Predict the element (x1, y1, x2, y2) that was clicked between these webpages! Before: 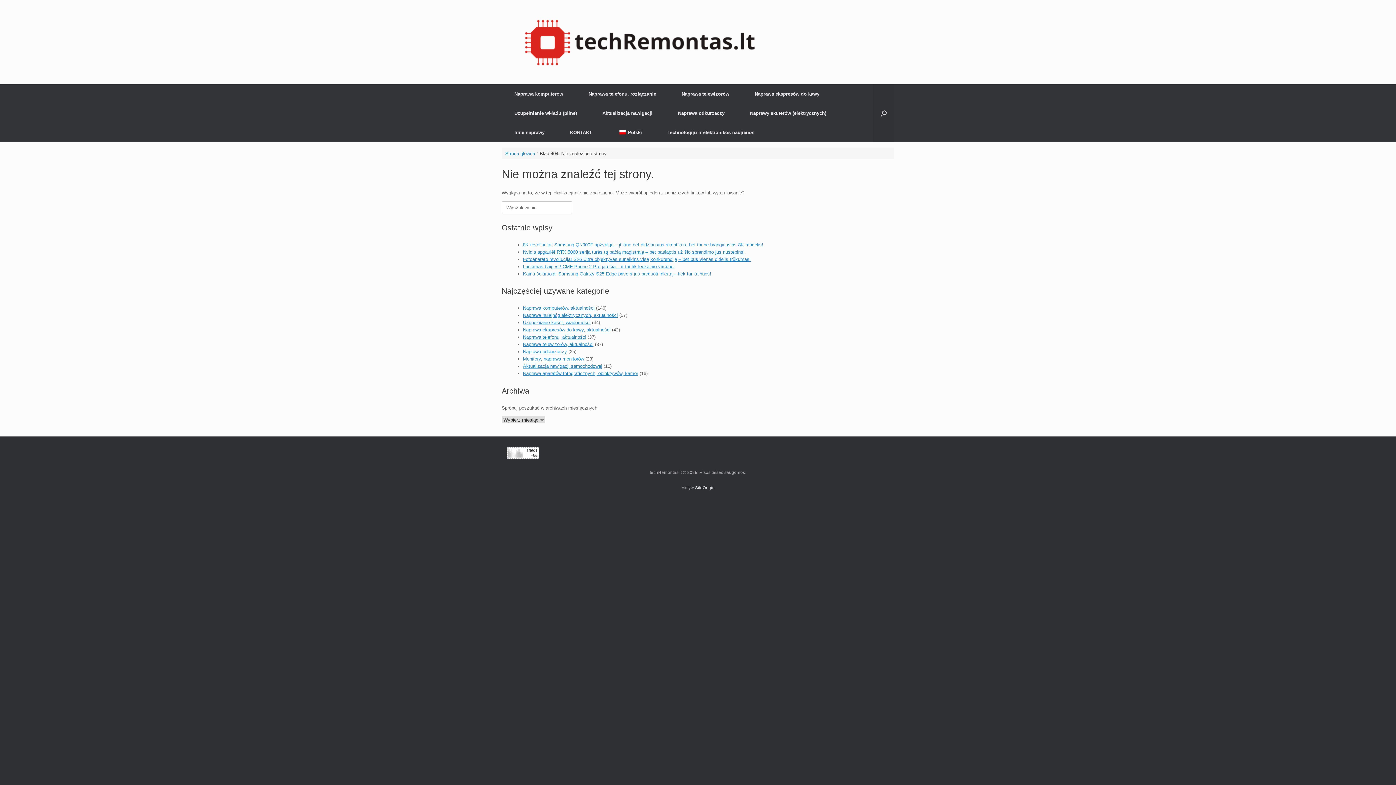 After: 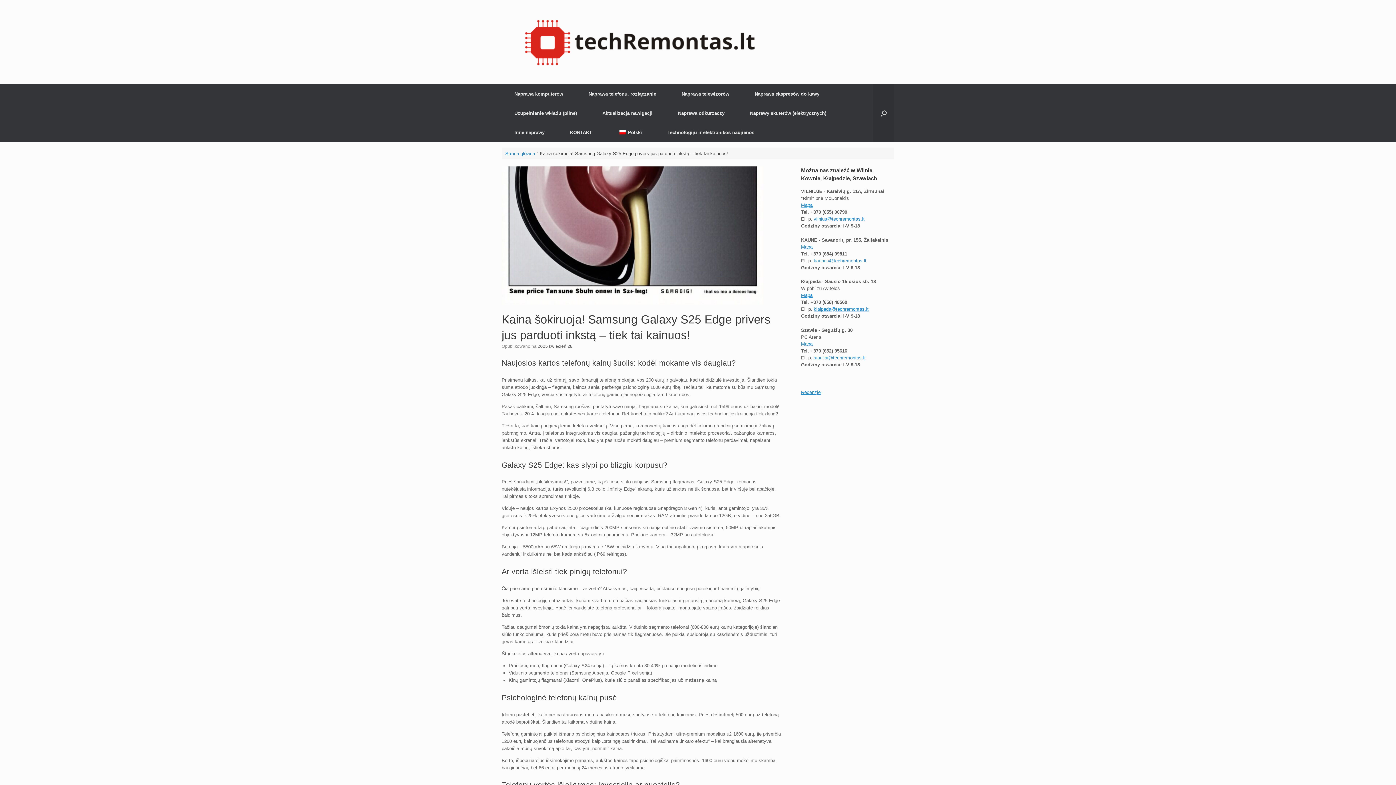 Action: bbox: (523, 271, 711, 276) label: Kaina šokiruoja! Samsung Galaxy S25 Edge privers jus parduoti inkstą – tiek tai kainuos!